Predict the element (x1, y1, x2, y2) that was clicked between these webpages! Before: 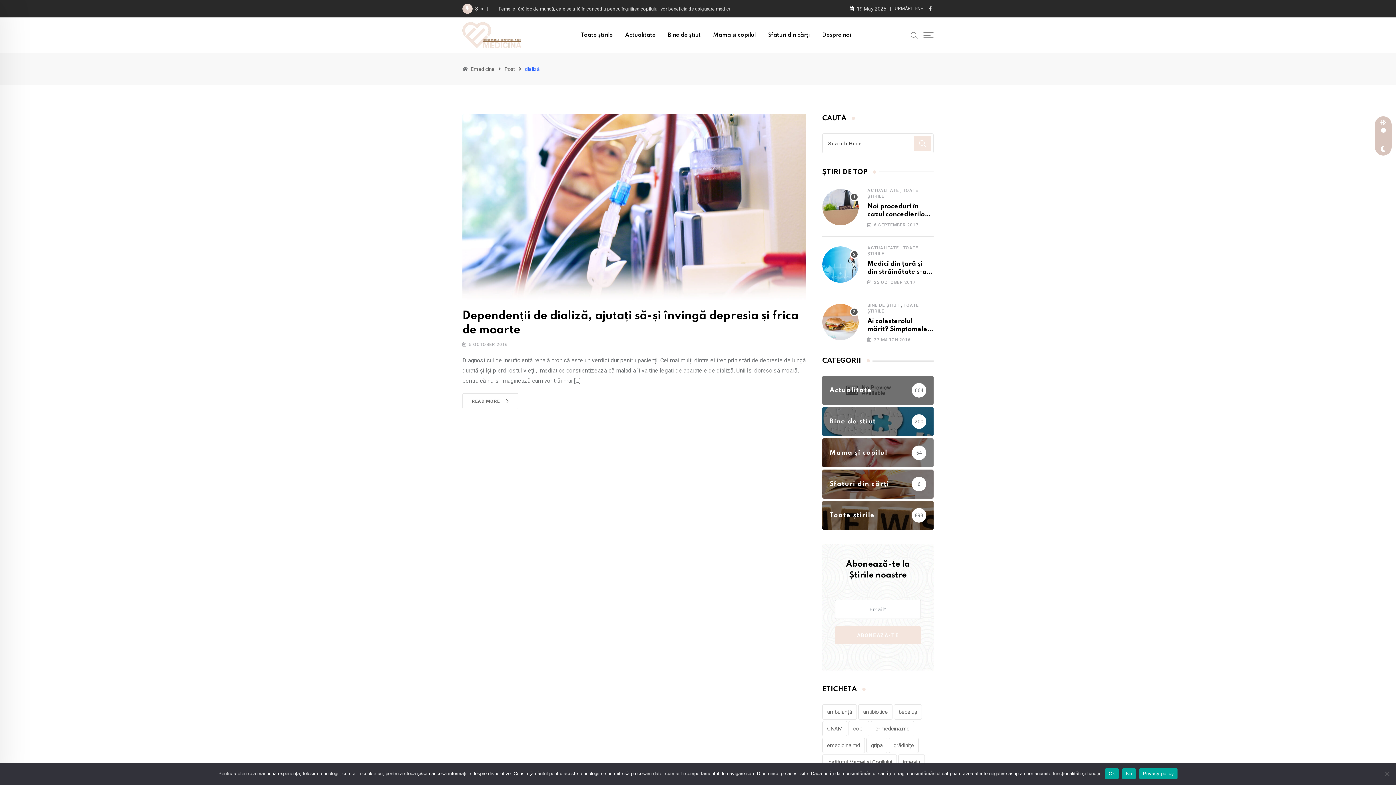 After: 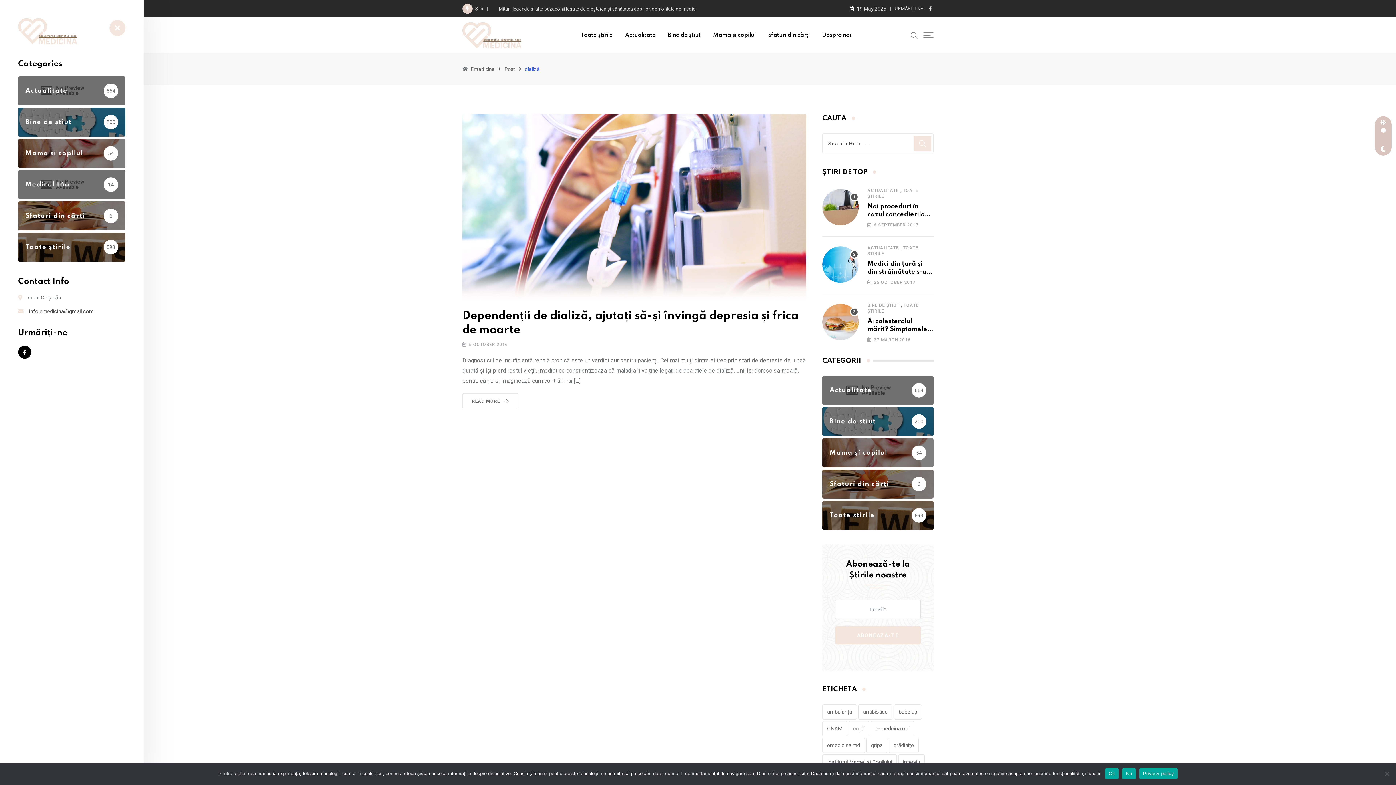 Action: bbox: (923, 29, 933, 37)